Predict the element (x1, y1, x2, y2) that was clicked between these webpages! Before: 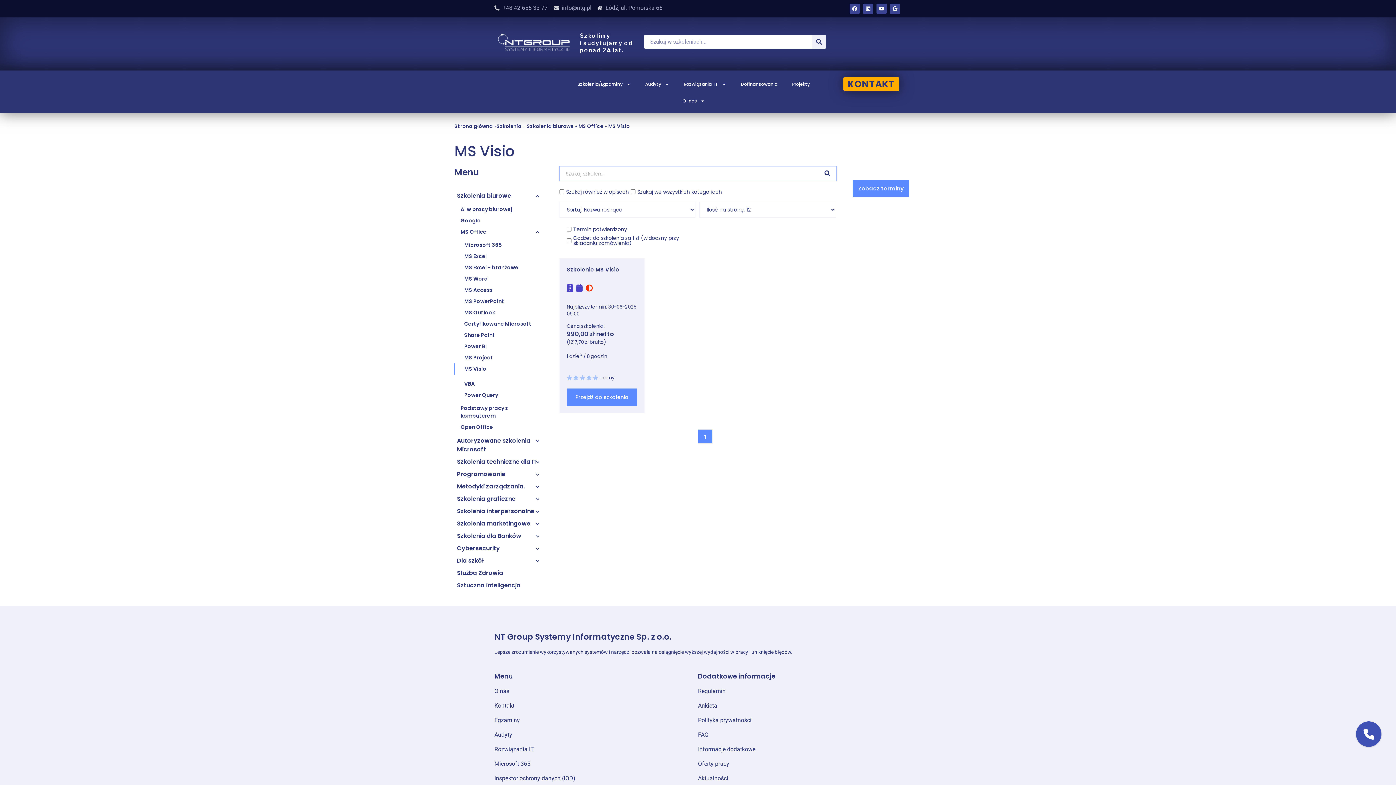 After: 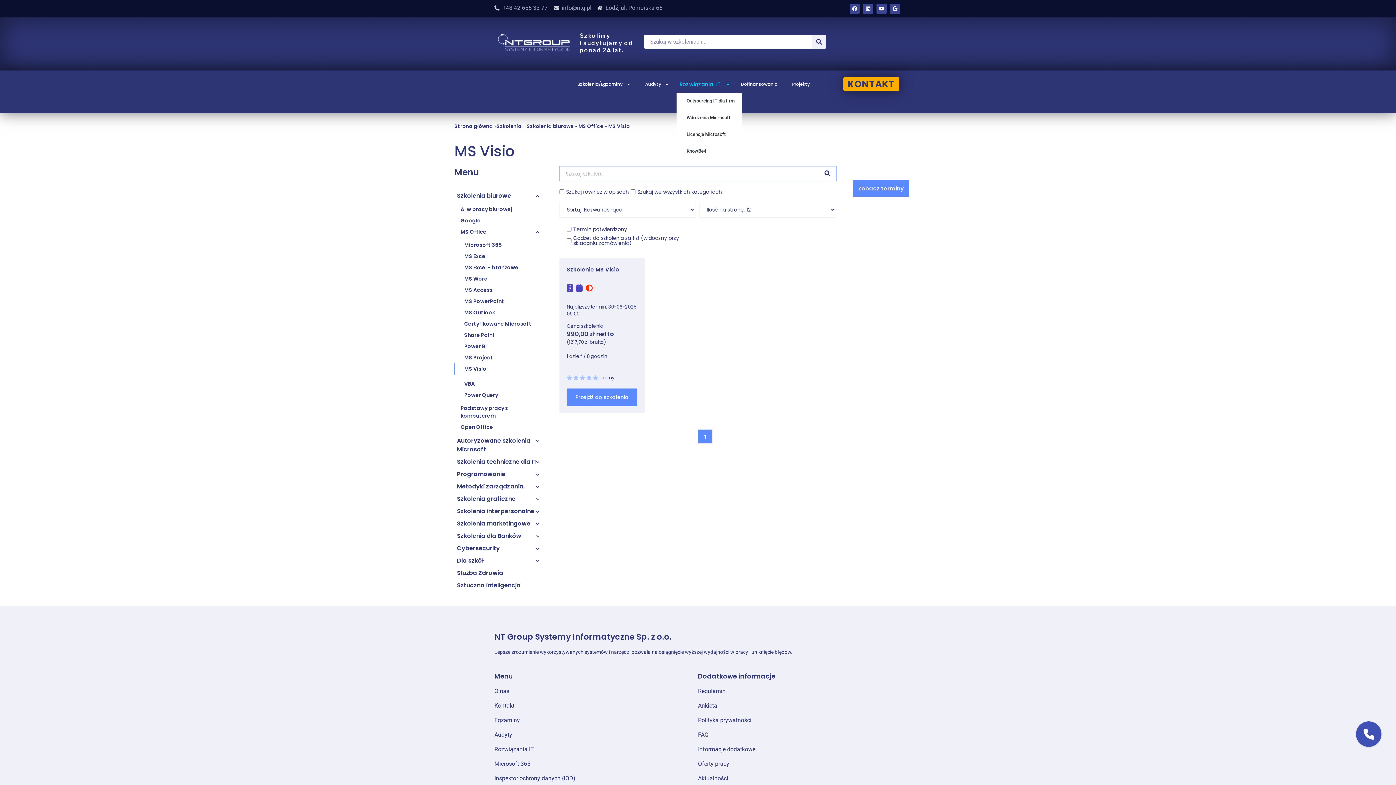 Action: label: Rozwiązania IT bbox: (676, 76, 733, 92)